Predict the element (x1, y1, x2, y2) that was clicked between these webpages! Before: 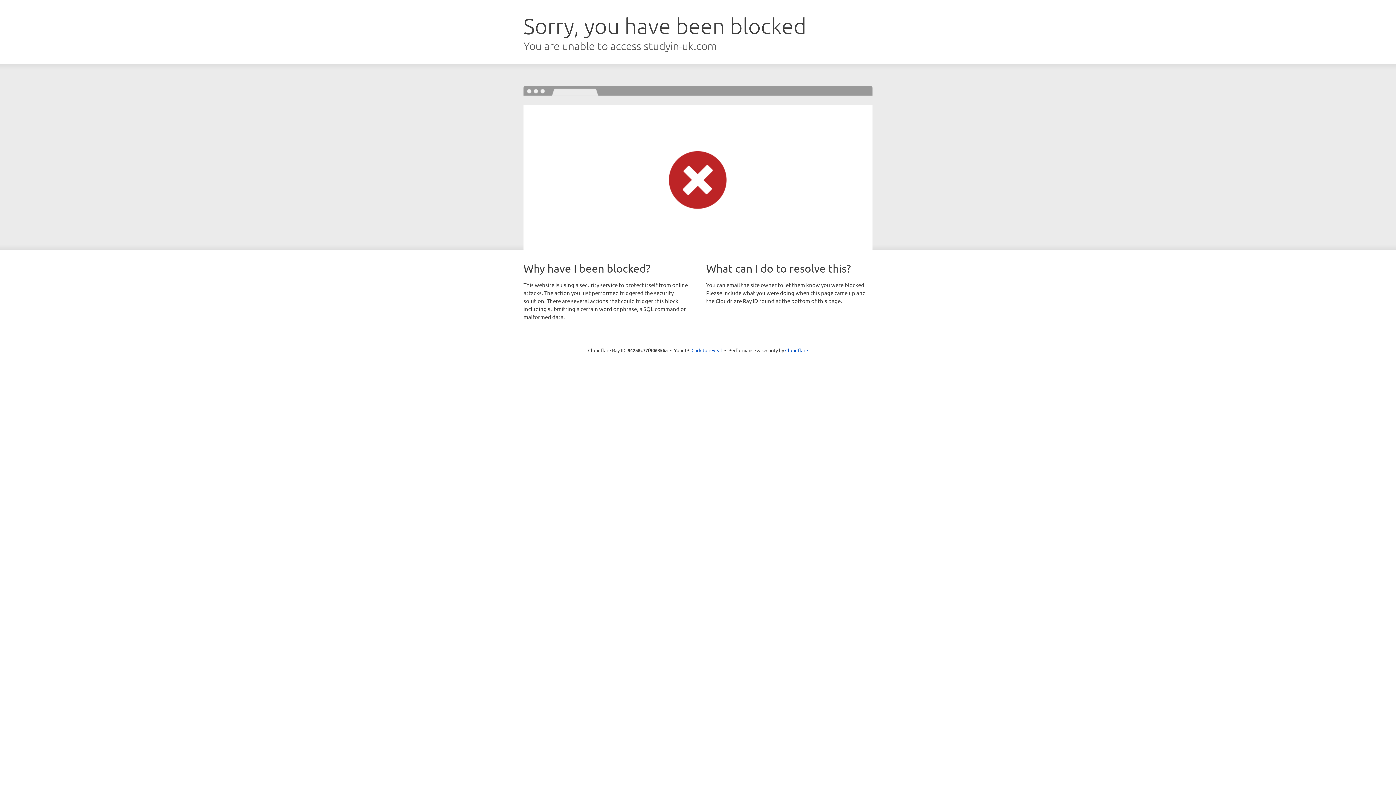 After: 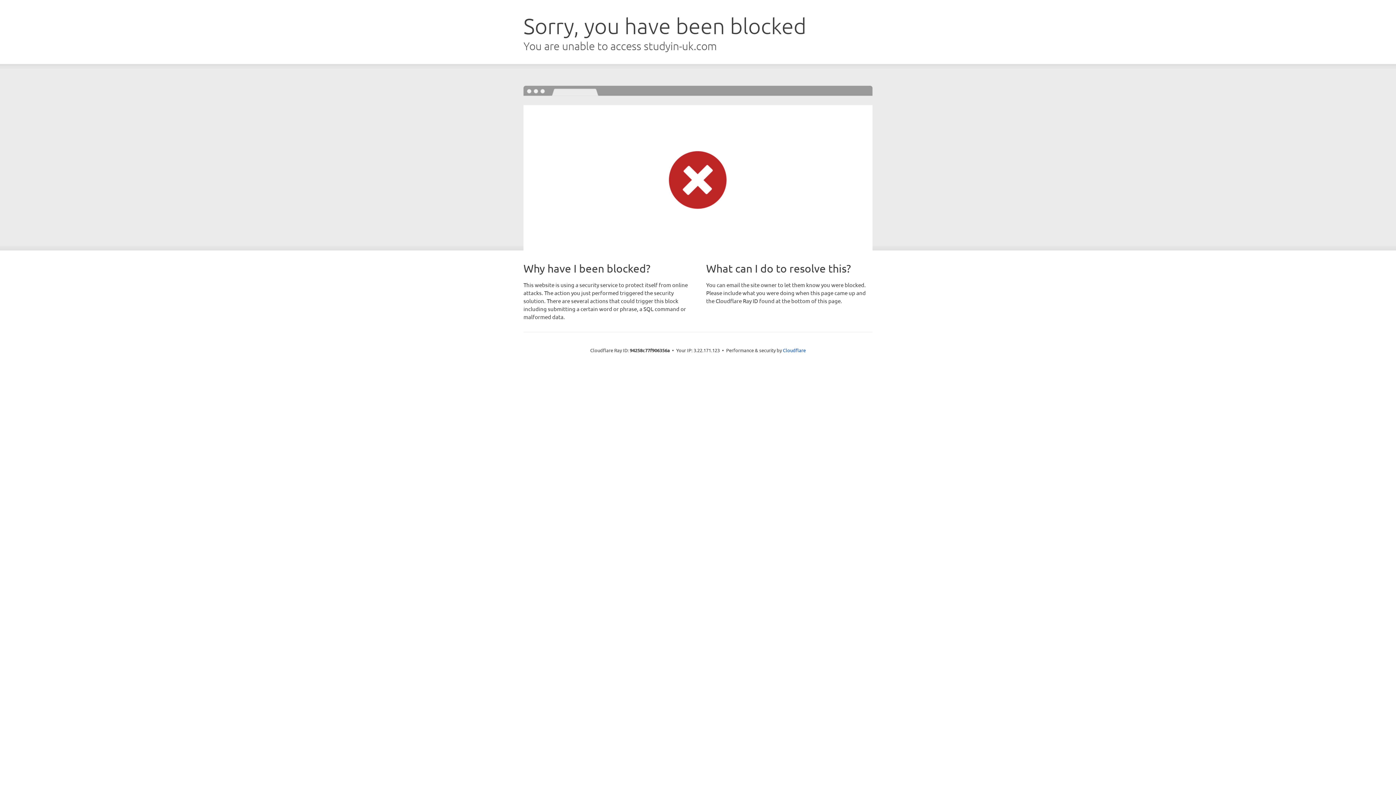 Action: label: Click to reveal bbox: (691, 346, 722, 353)